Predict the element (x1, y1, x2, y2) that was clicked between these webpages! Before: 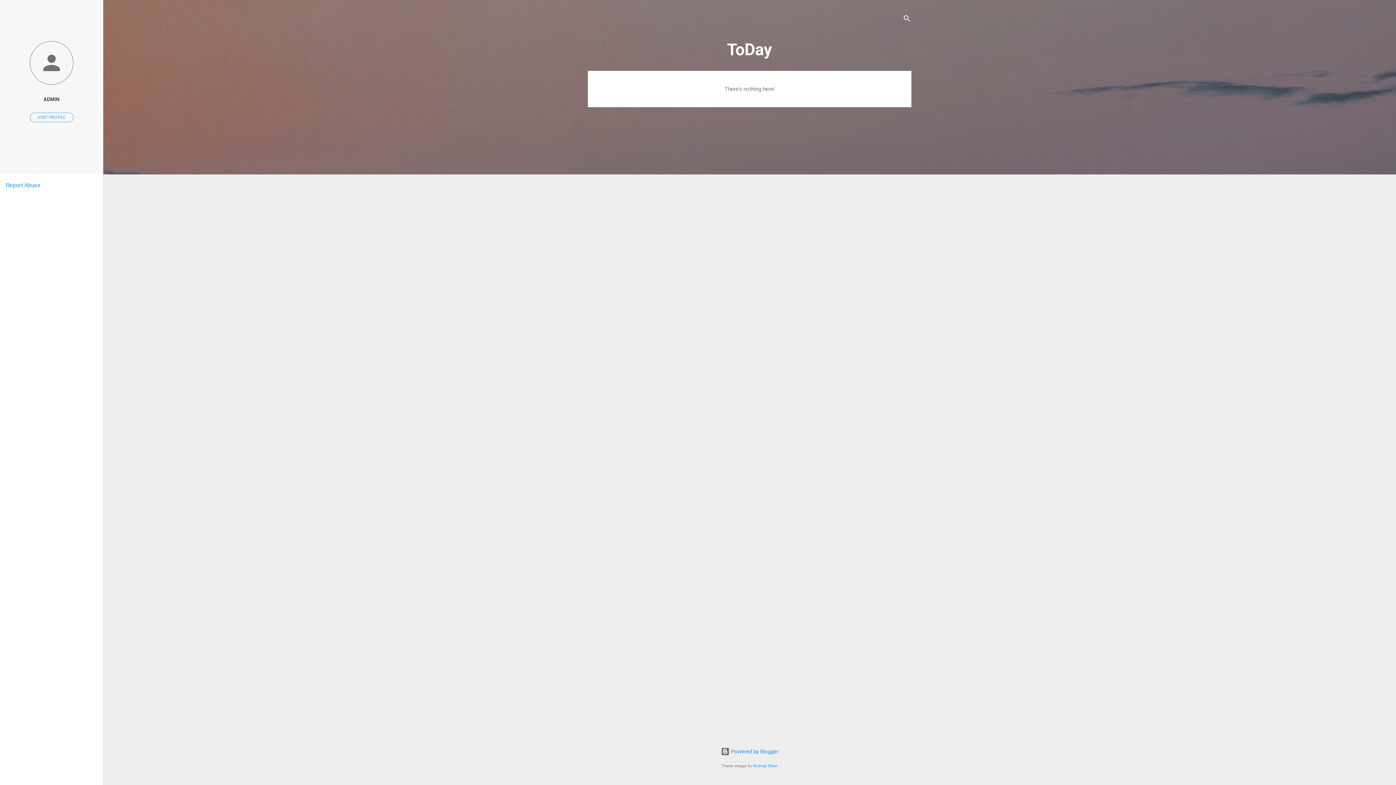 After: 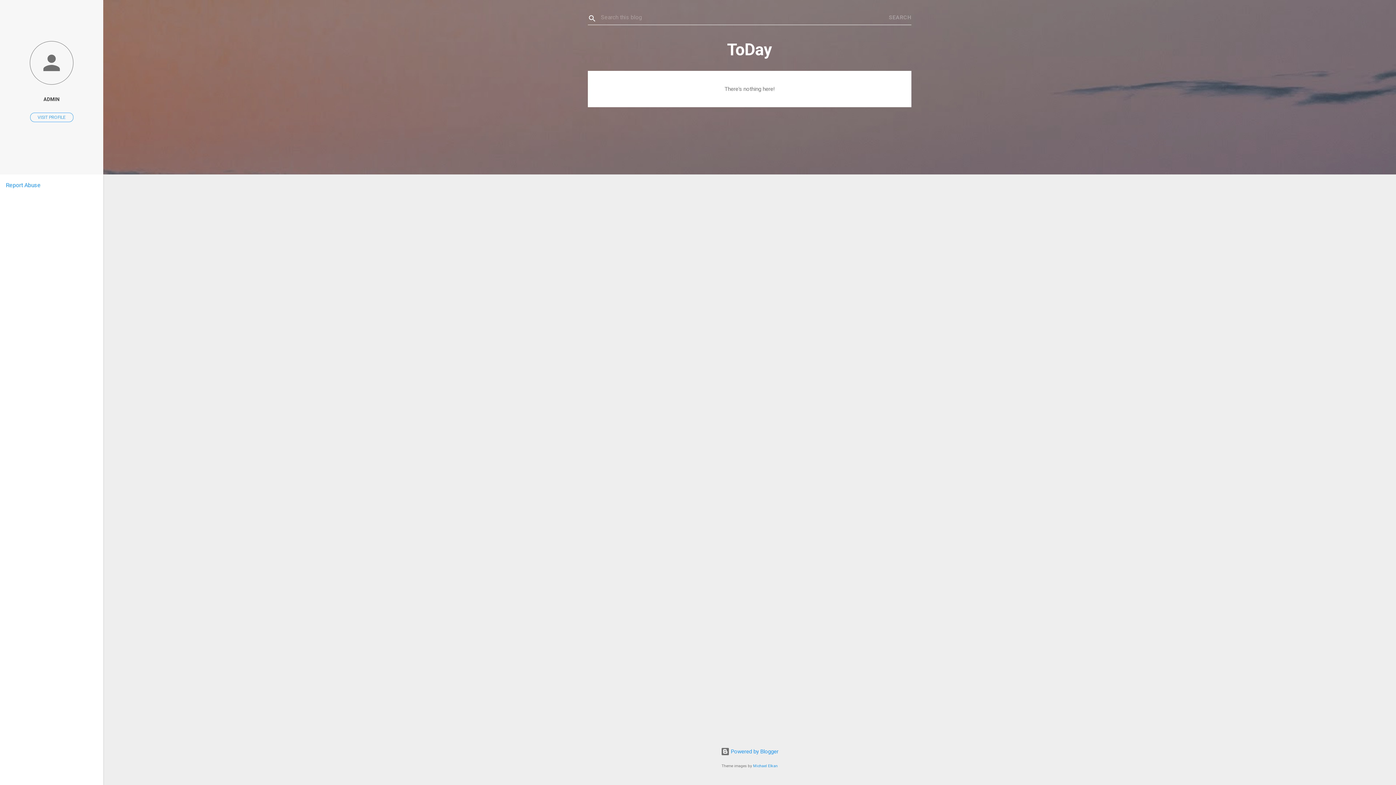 Action: label: Search bbox: (902, 8, 911, 30)